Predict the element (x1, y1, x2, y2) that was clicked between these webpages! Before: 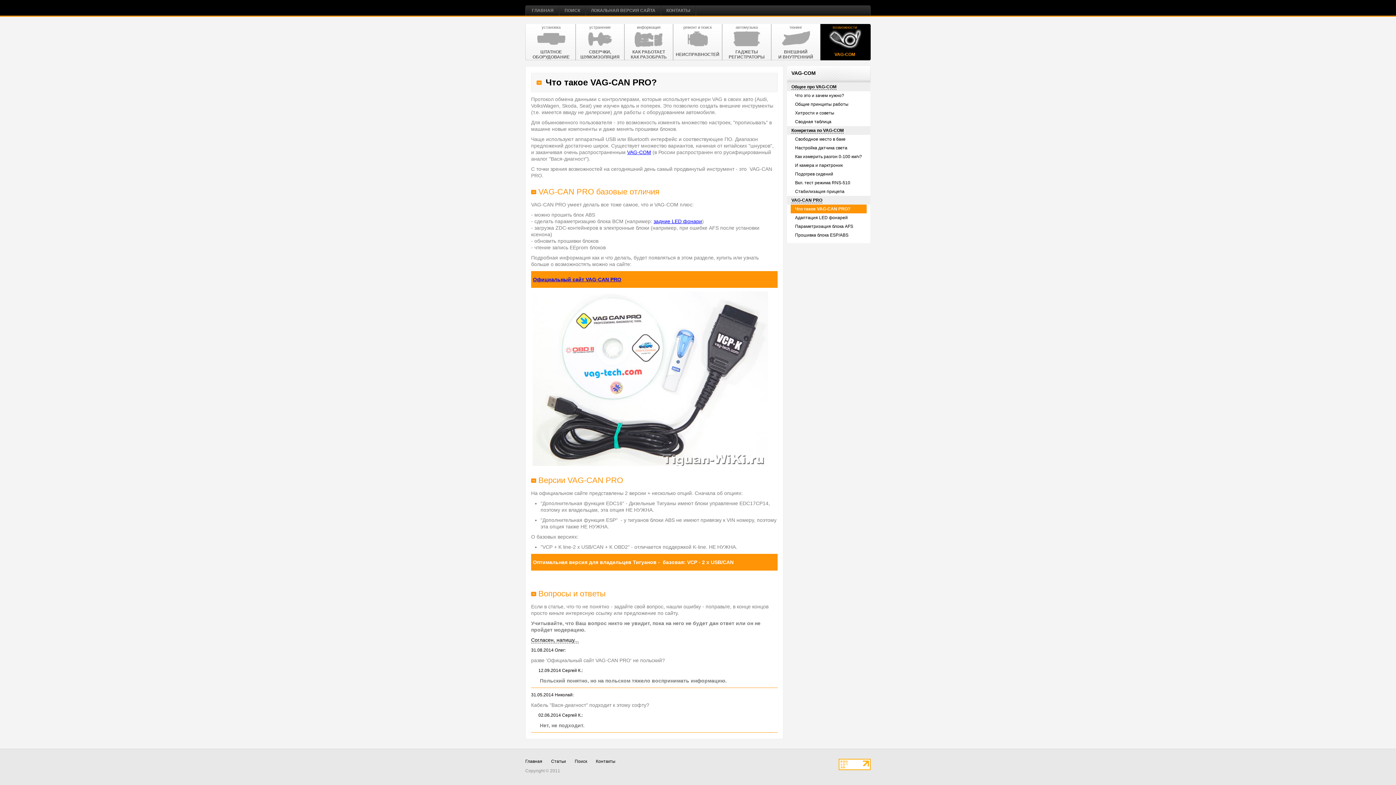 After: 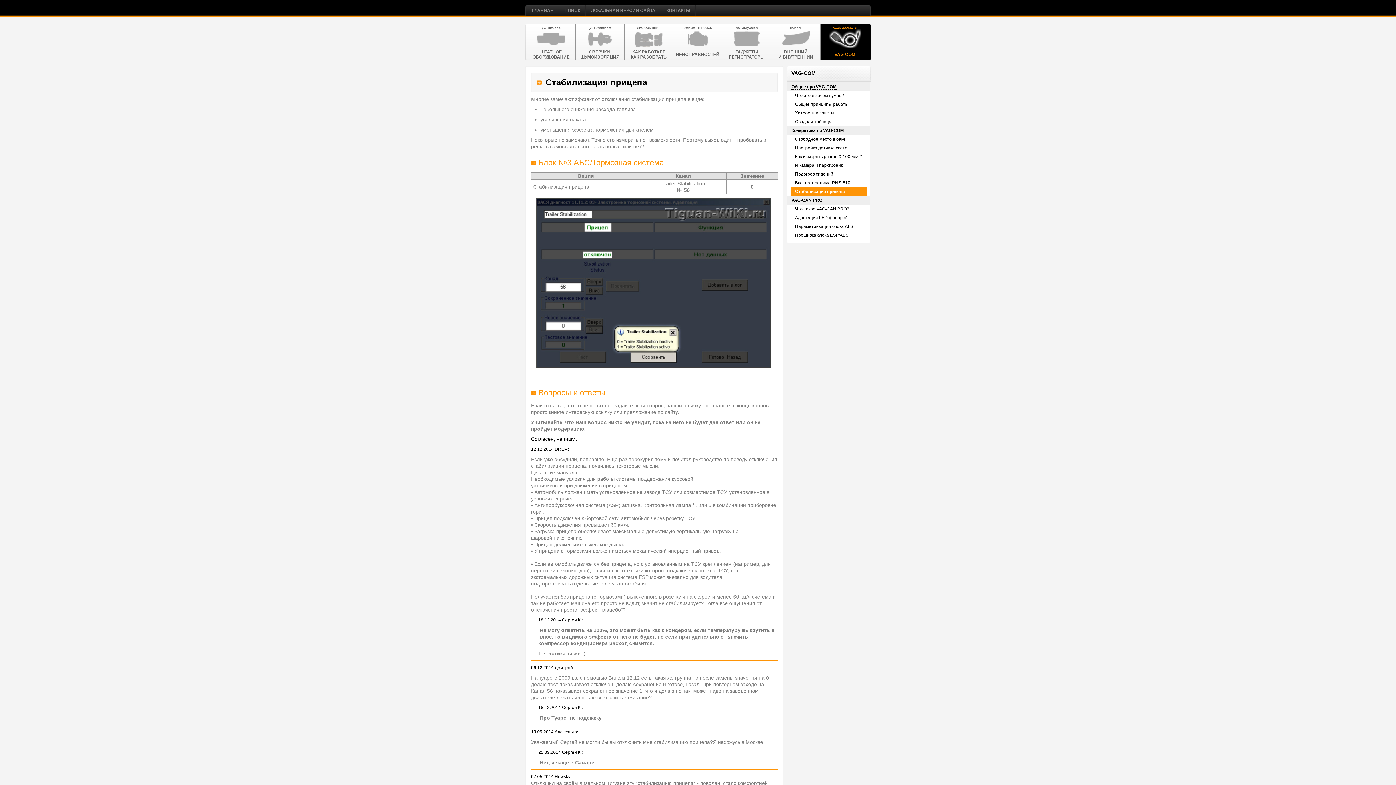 Action: bbox: (790, 187, 866, 196) label: Стабилизация прицепа